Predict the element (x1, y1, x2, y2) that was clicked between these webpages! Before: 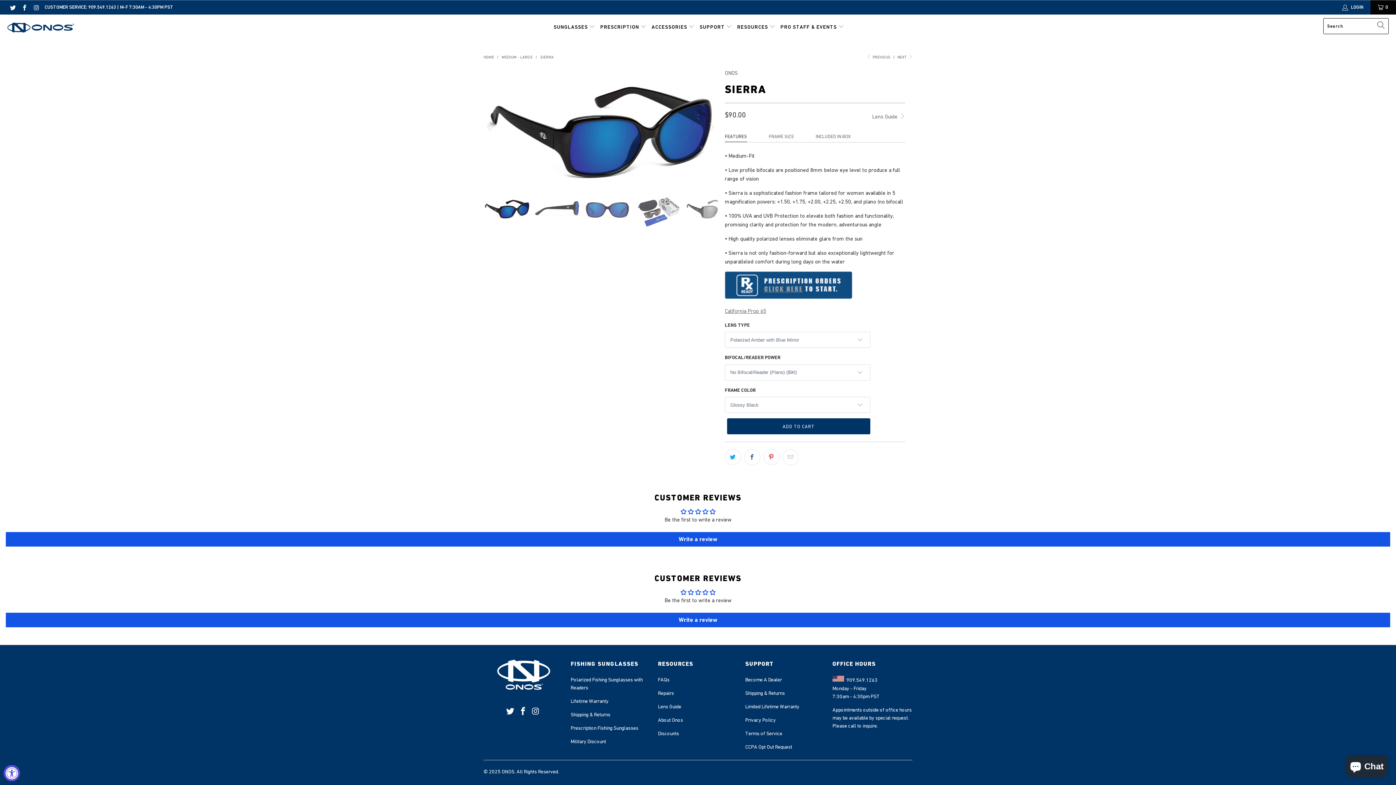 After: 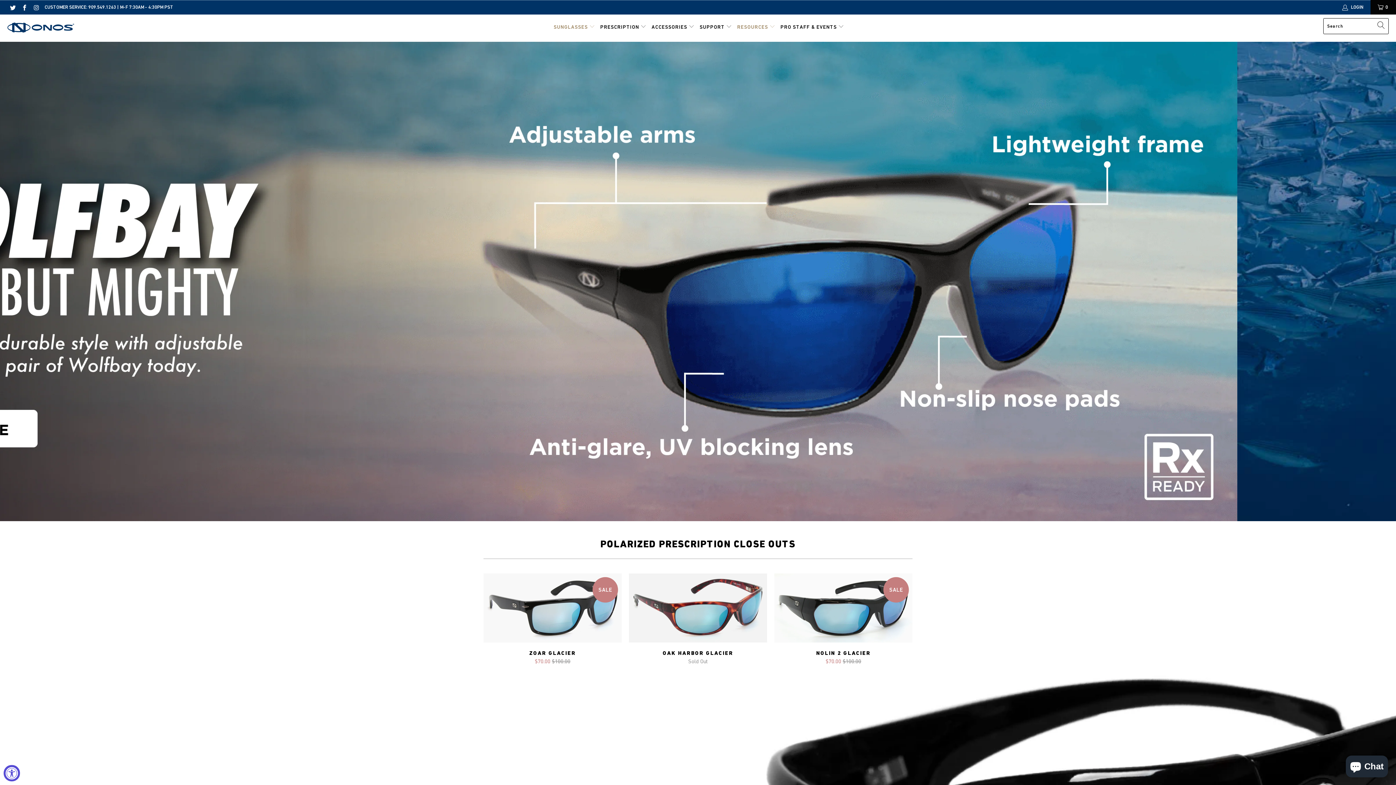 Action: label: SUNGLASSES  bbox: (553, 18, 595, 36)